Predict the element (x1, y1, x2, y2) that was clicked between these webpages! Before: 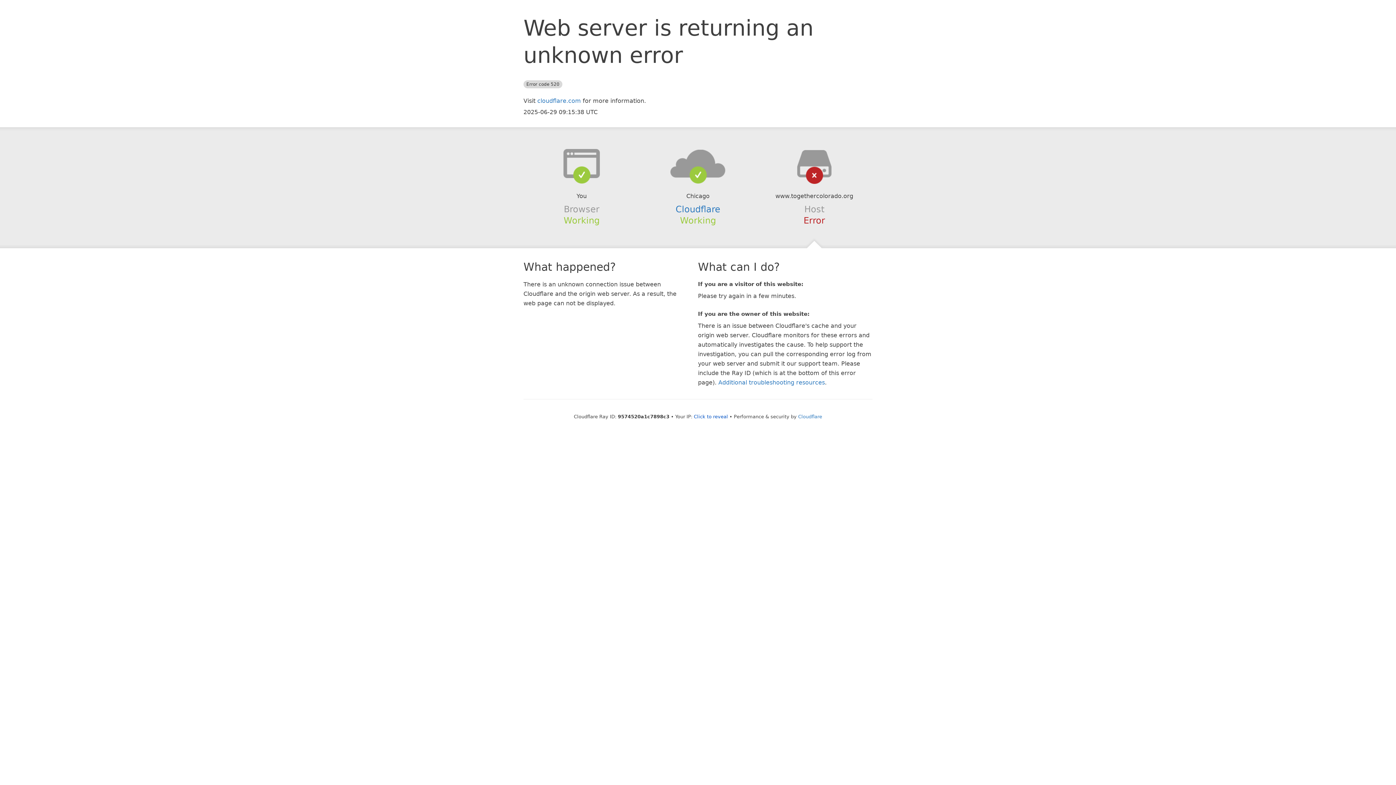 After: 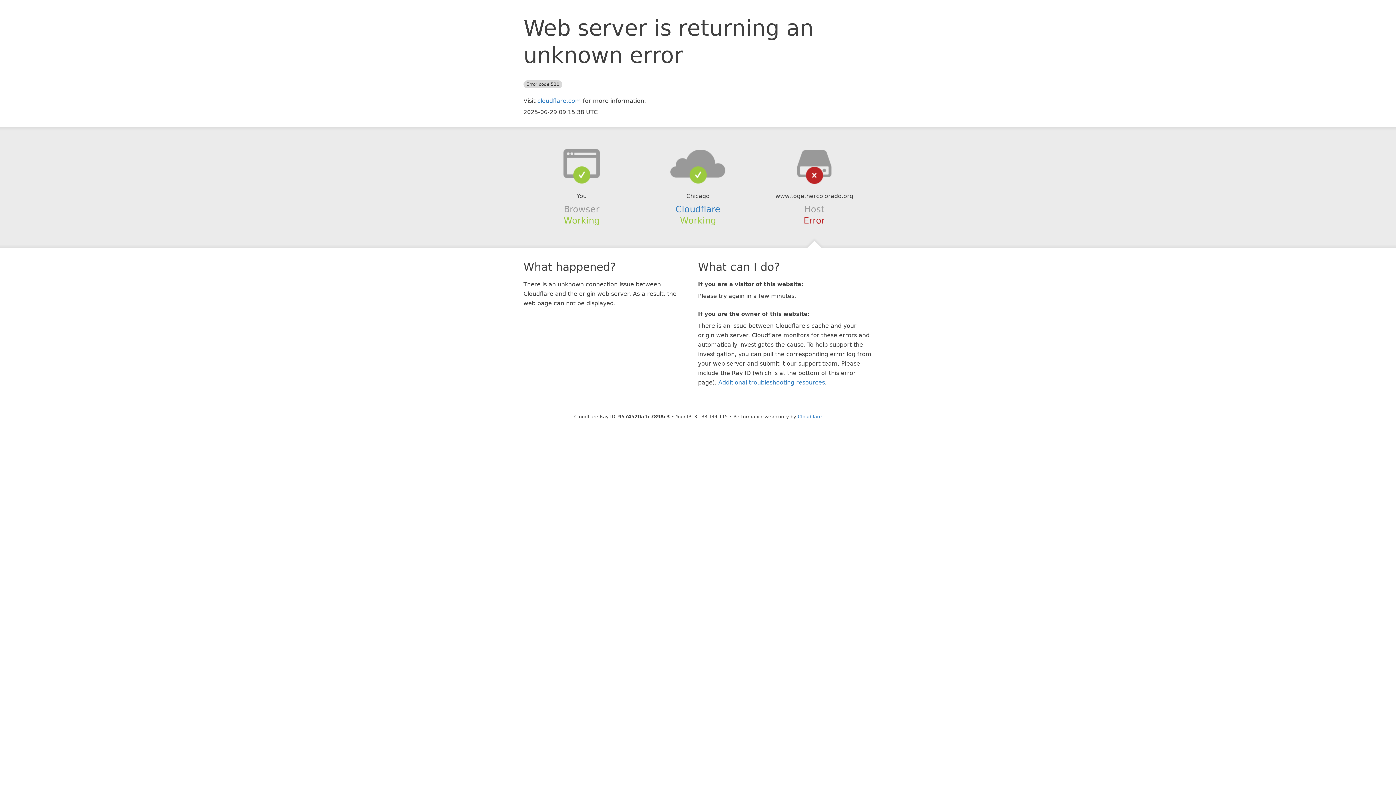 Action: bbox: (694, 414, 728, 419) label: Click to reveal